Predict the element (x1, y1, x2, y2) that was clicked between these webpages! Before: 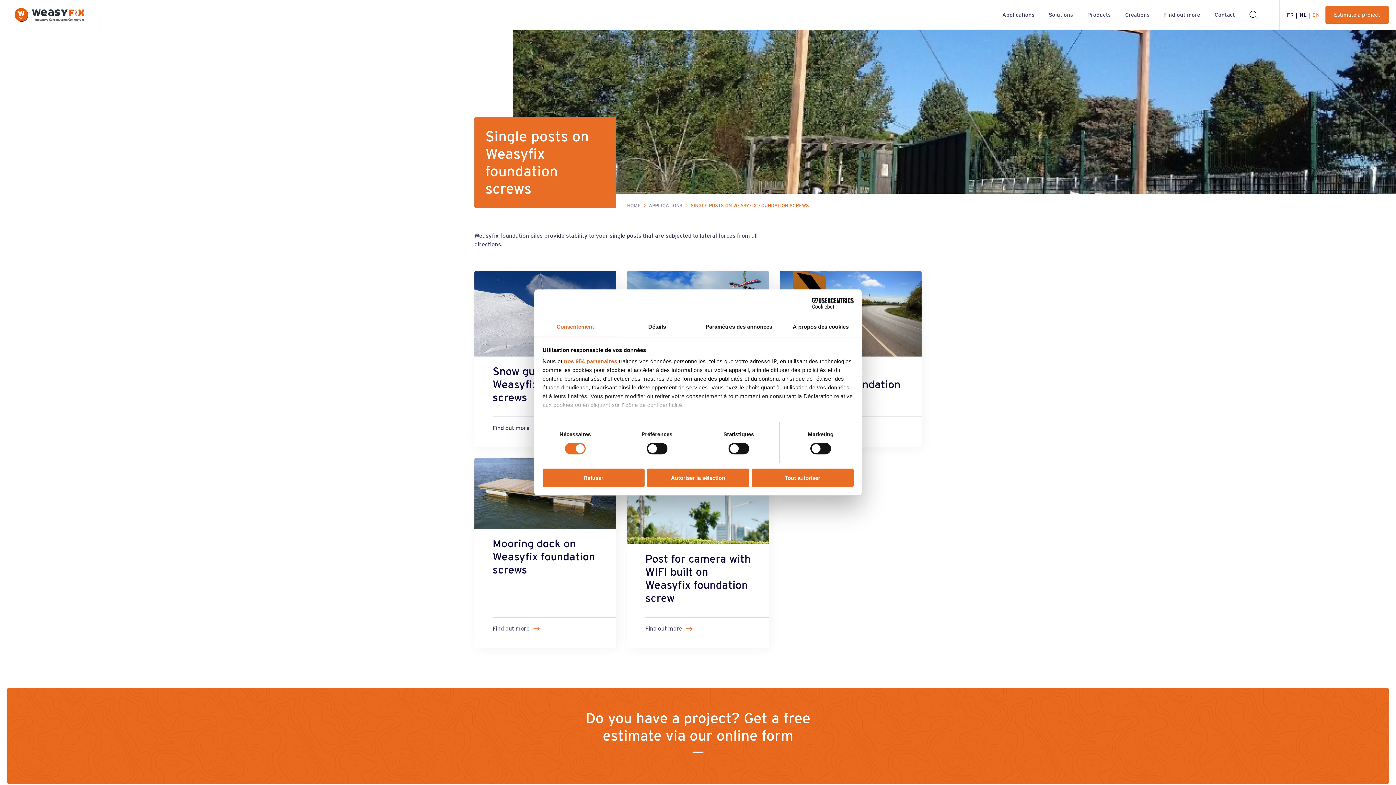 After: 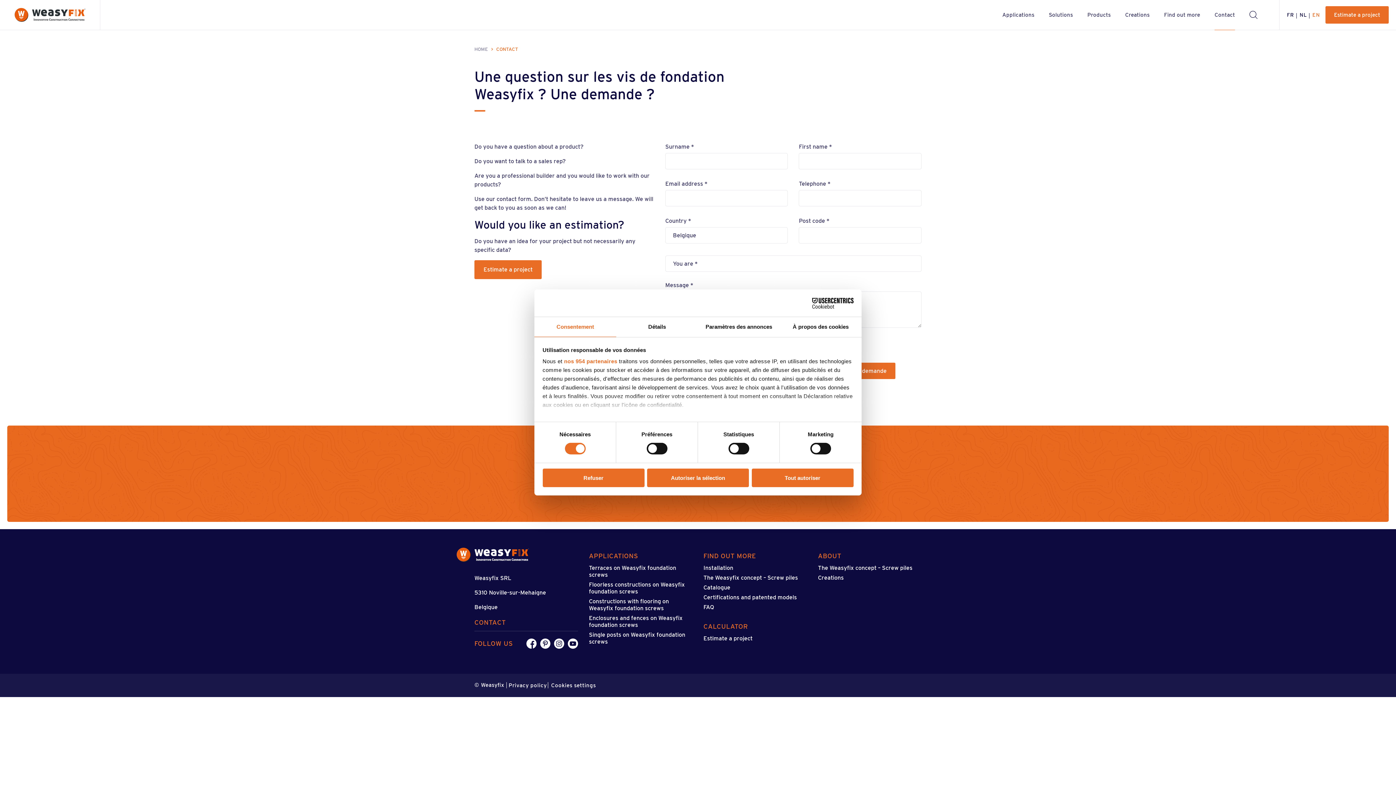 Action: bbox: (1214, 0, 1235, 29) label: Contact